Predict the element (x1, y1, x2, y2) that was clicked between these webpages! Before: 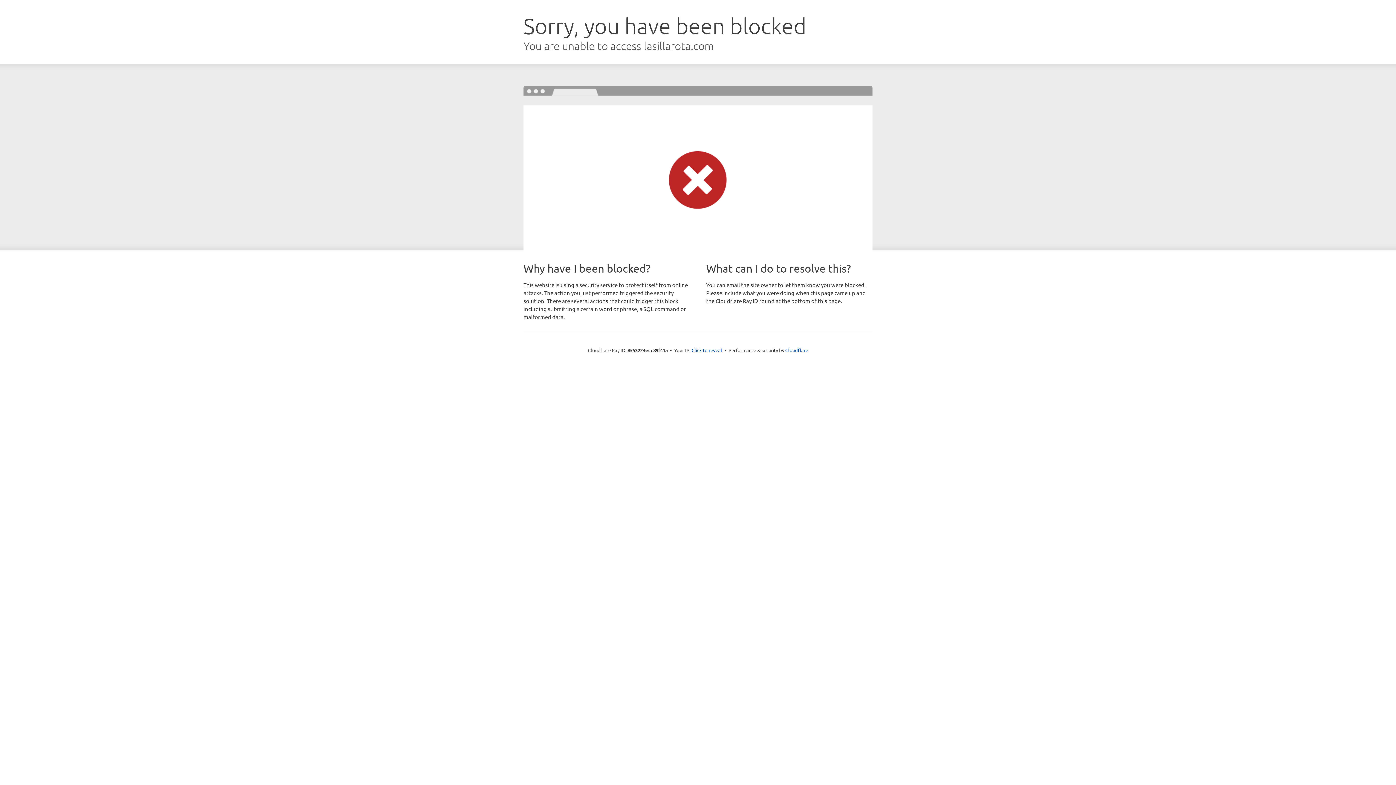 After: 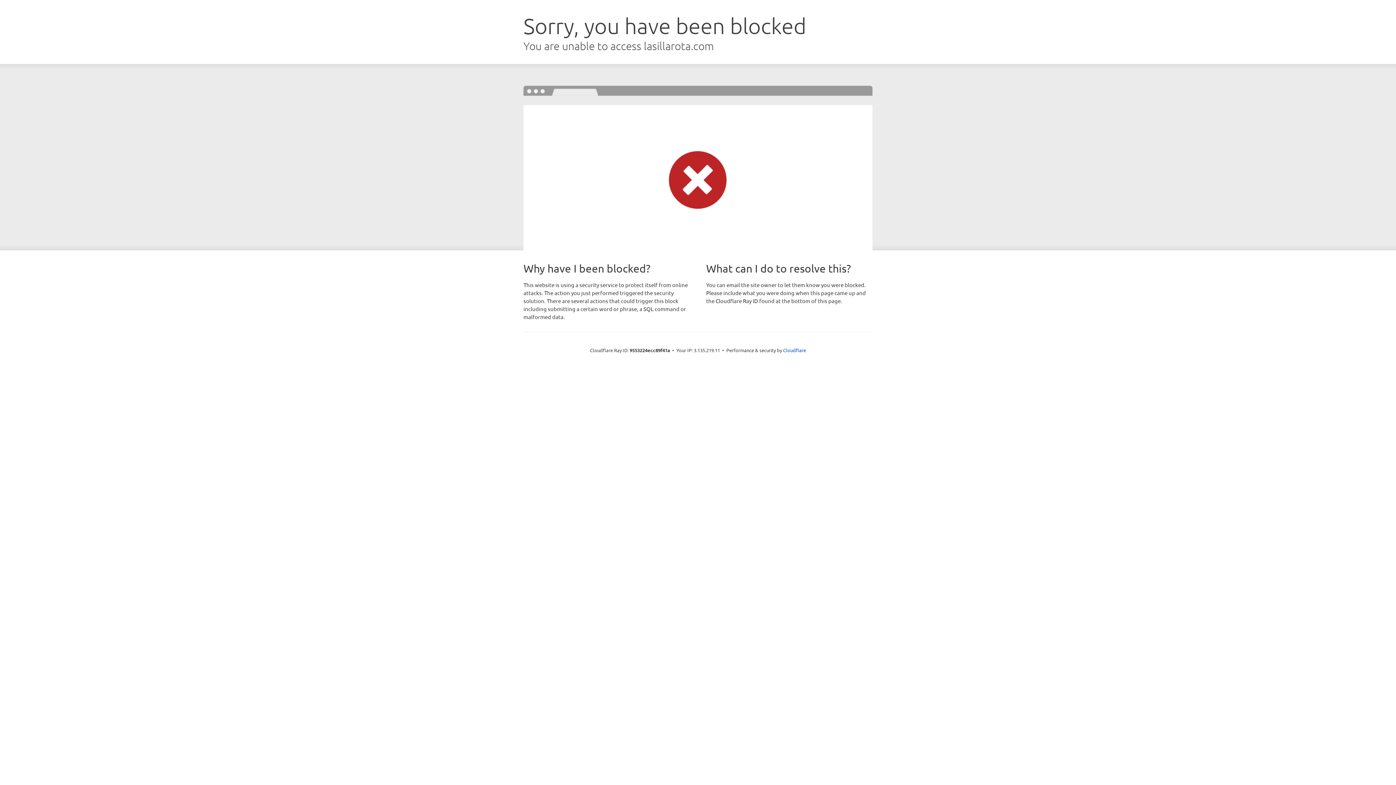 Action: bbox: (691, 346, 722, 353) label: Click to reveal